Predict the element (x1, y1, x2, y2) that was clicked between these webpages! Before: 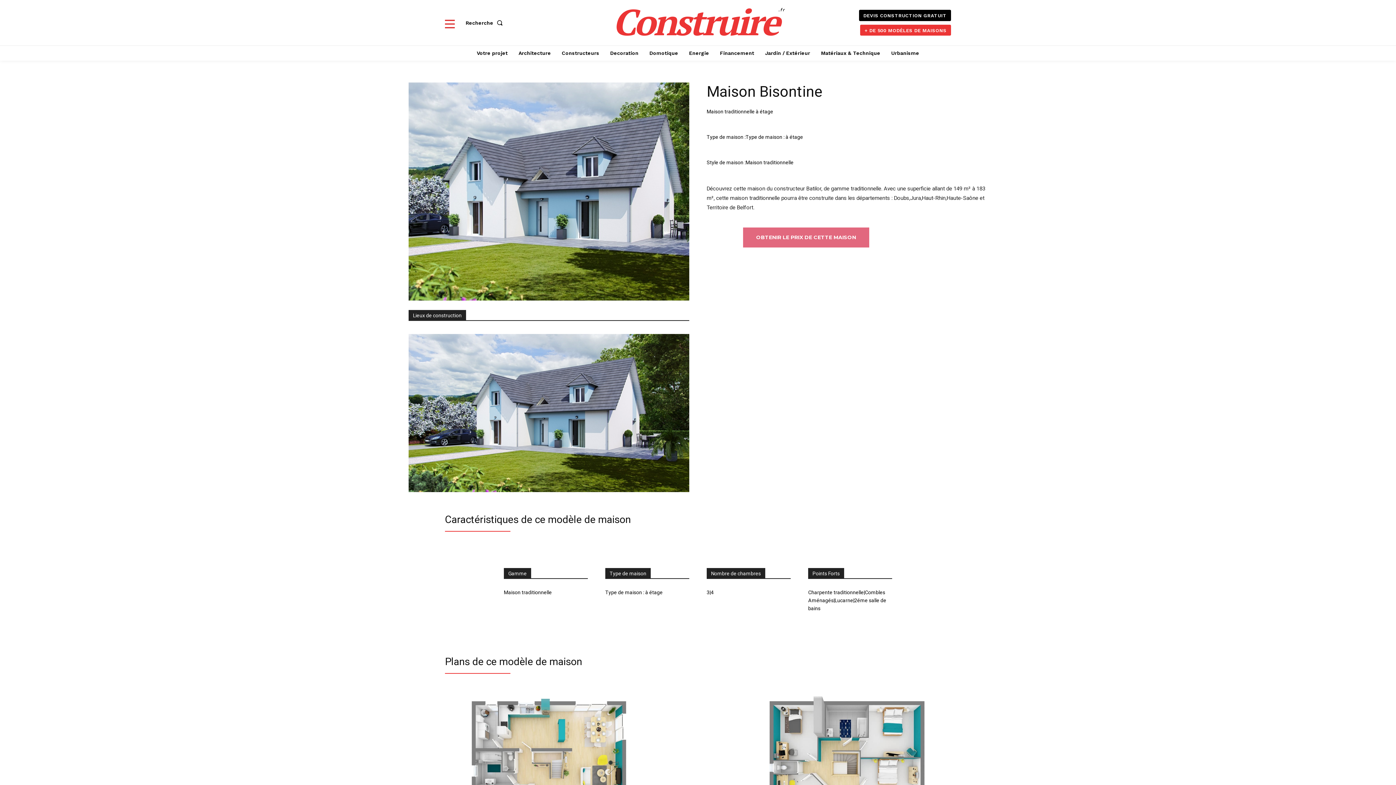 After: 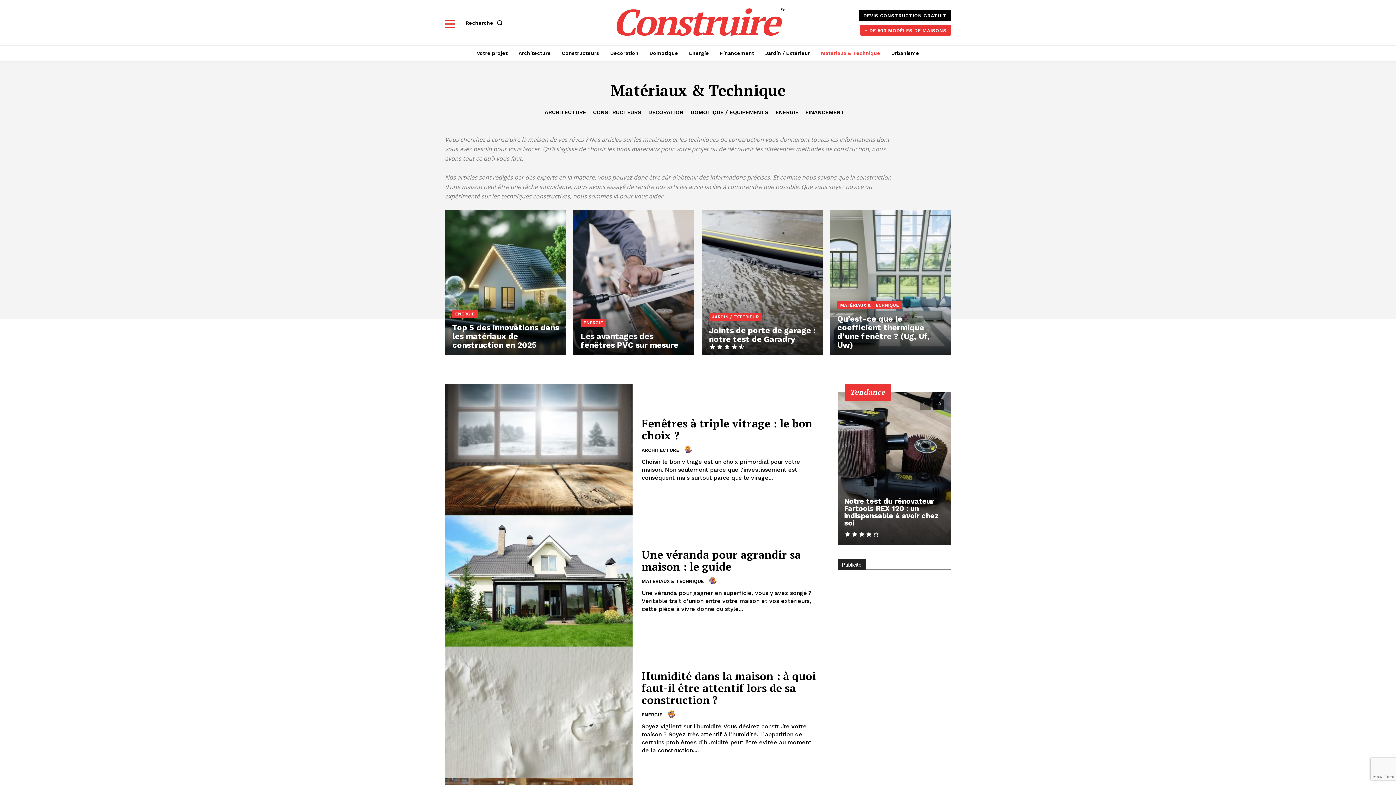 Action: label: Matériaux & Technique bbox: (817, 45, 884, 60)